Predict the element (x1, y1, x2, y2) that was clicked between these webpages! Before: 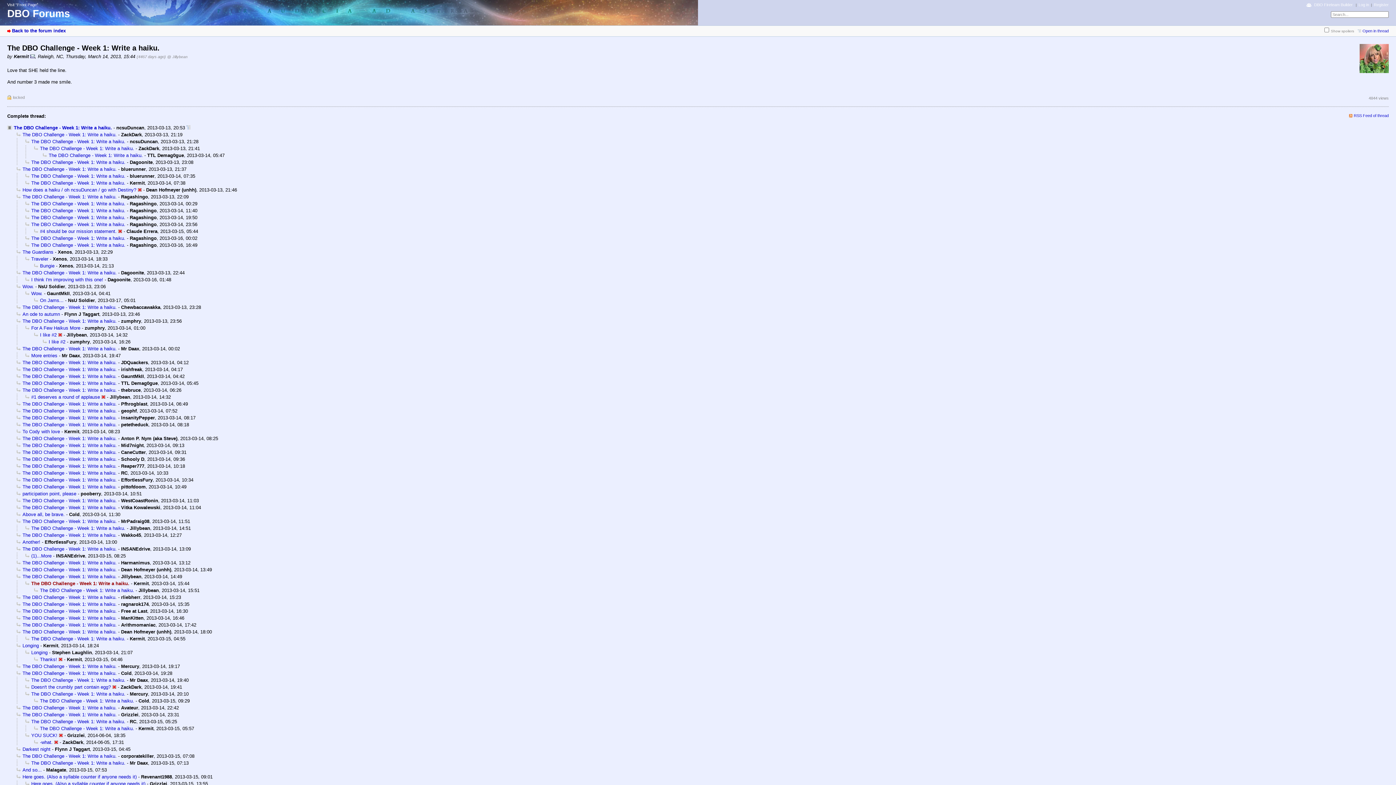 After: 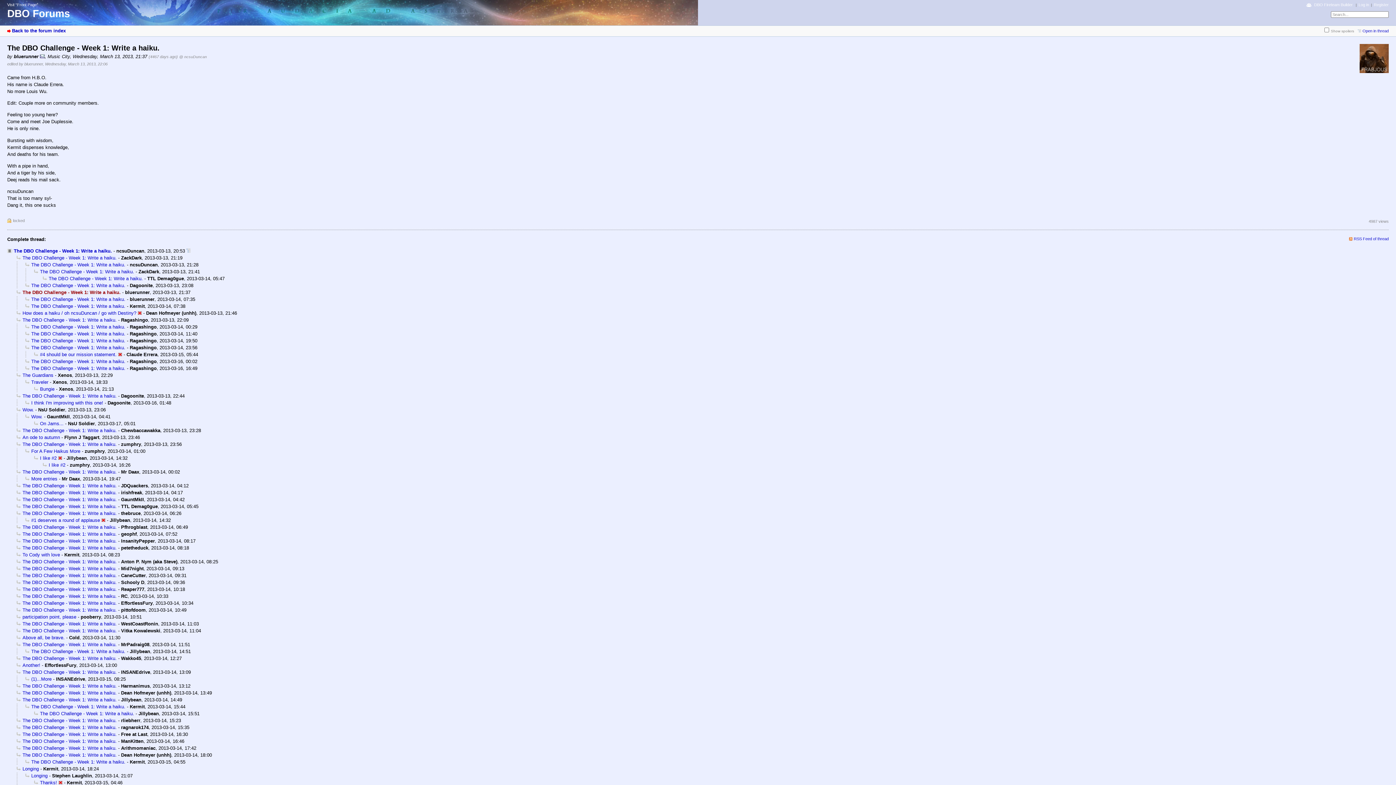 Action: bbox: (16, 166, 116, 172) label: The DBO Challenge - Week 1: Write a haiku.